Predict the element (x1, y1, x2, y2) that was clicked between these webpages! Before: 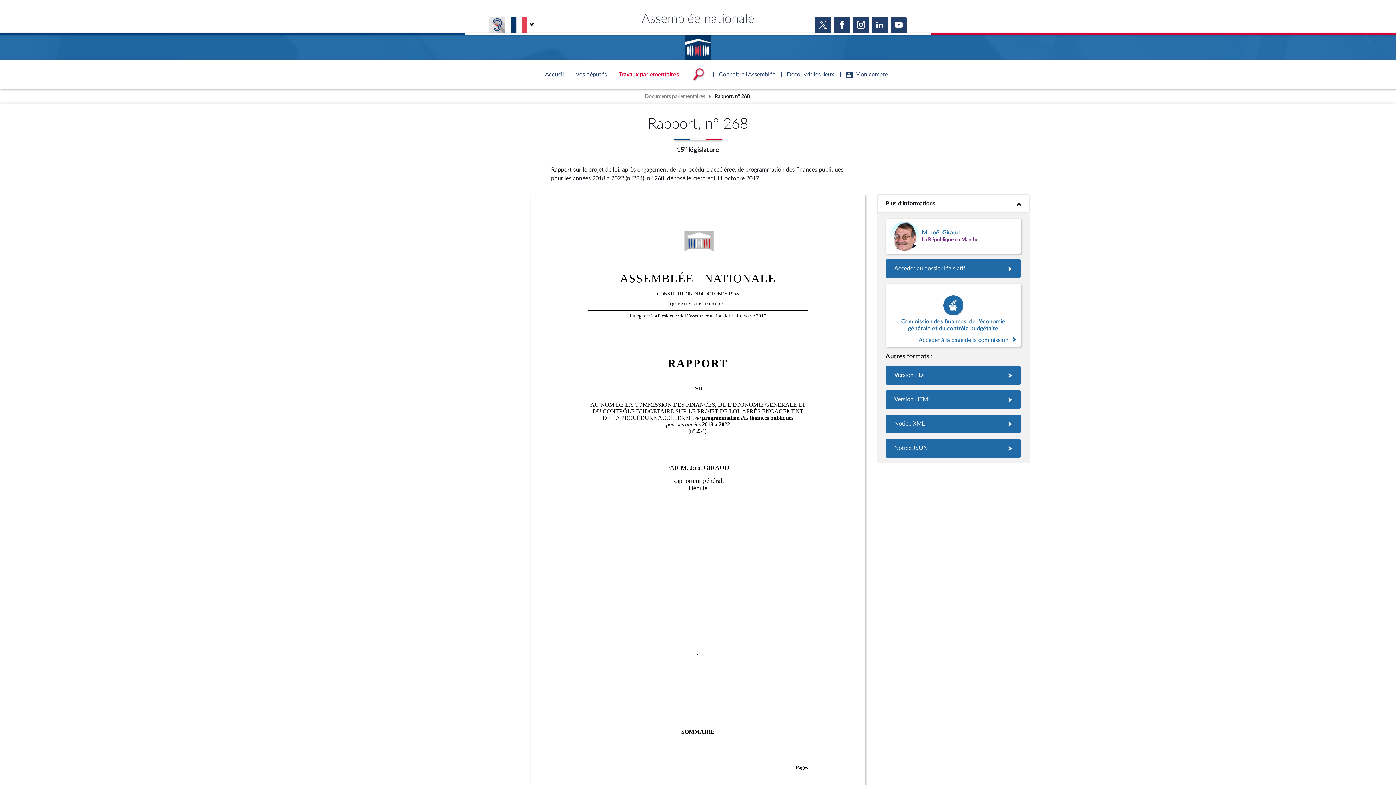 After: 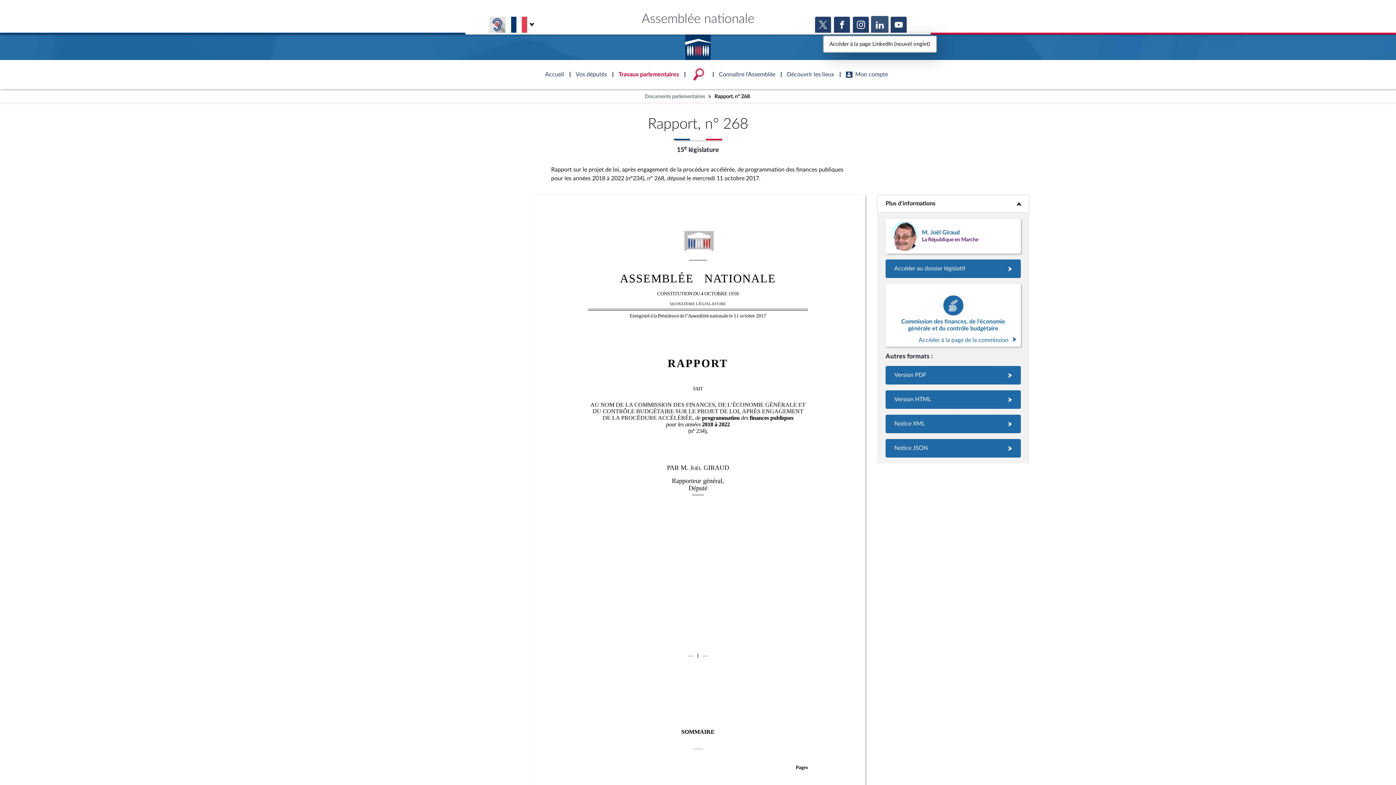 Action: bbox: (872, 16, 888, 32)